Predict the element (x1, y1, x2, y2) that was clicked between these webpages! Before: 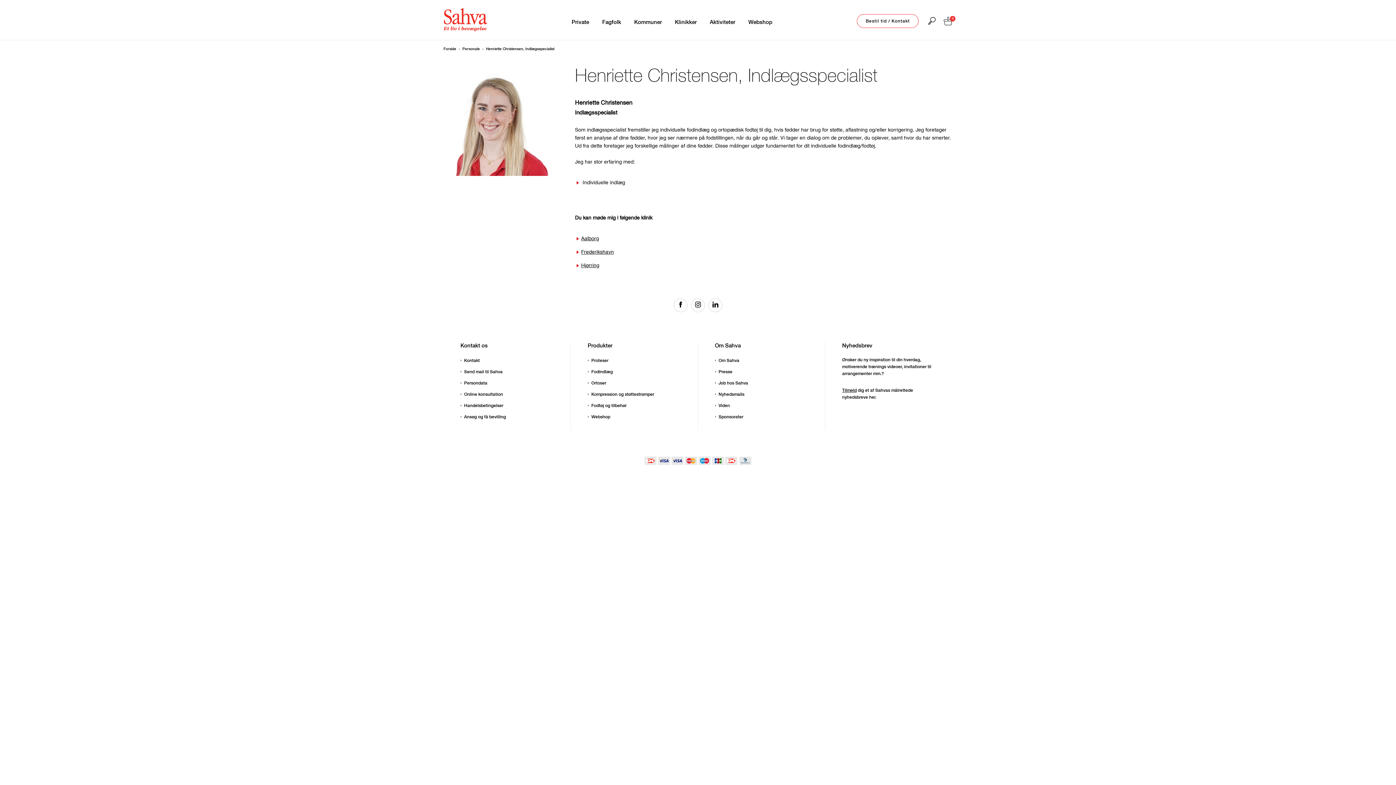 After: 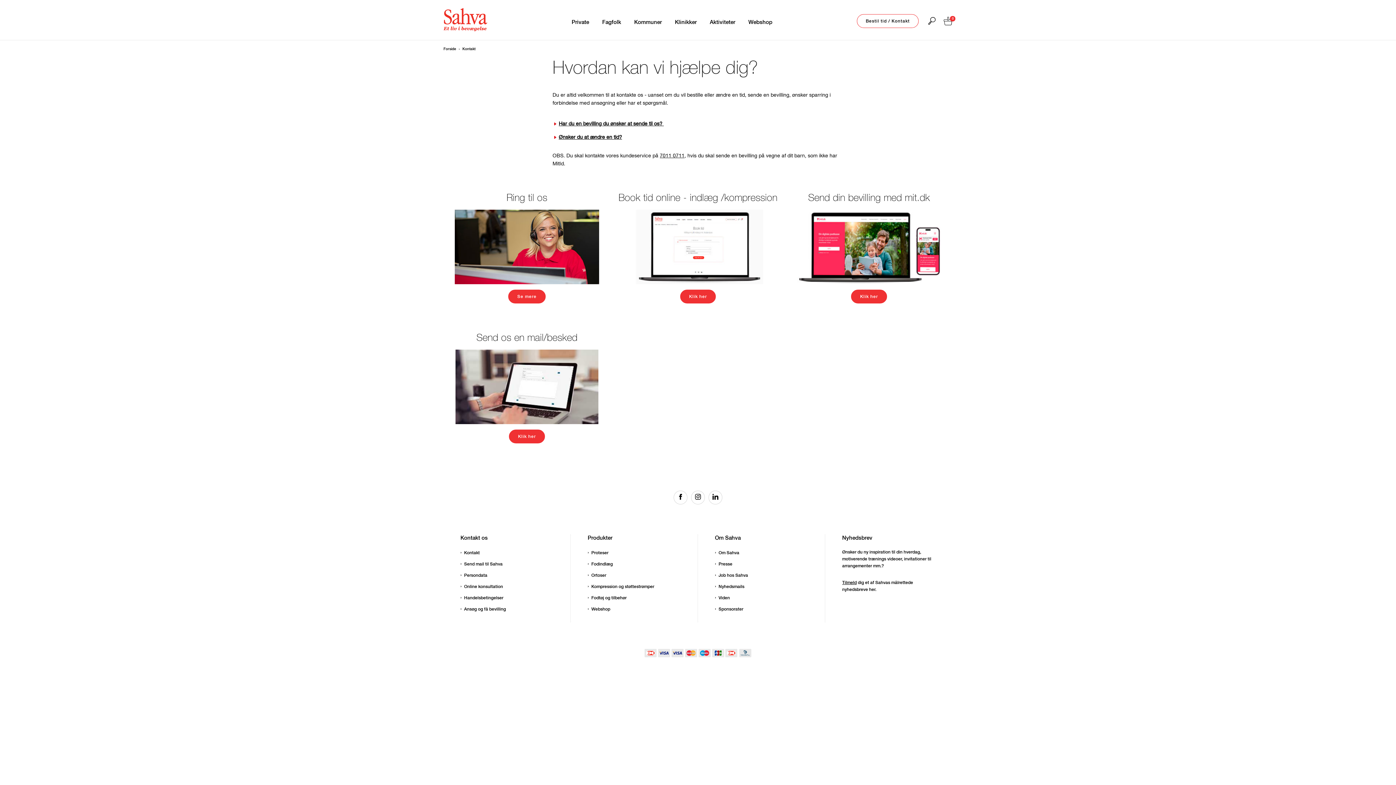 Action: bbox: (857, 14, 918, 27) label: Bestil tid / Kontakt